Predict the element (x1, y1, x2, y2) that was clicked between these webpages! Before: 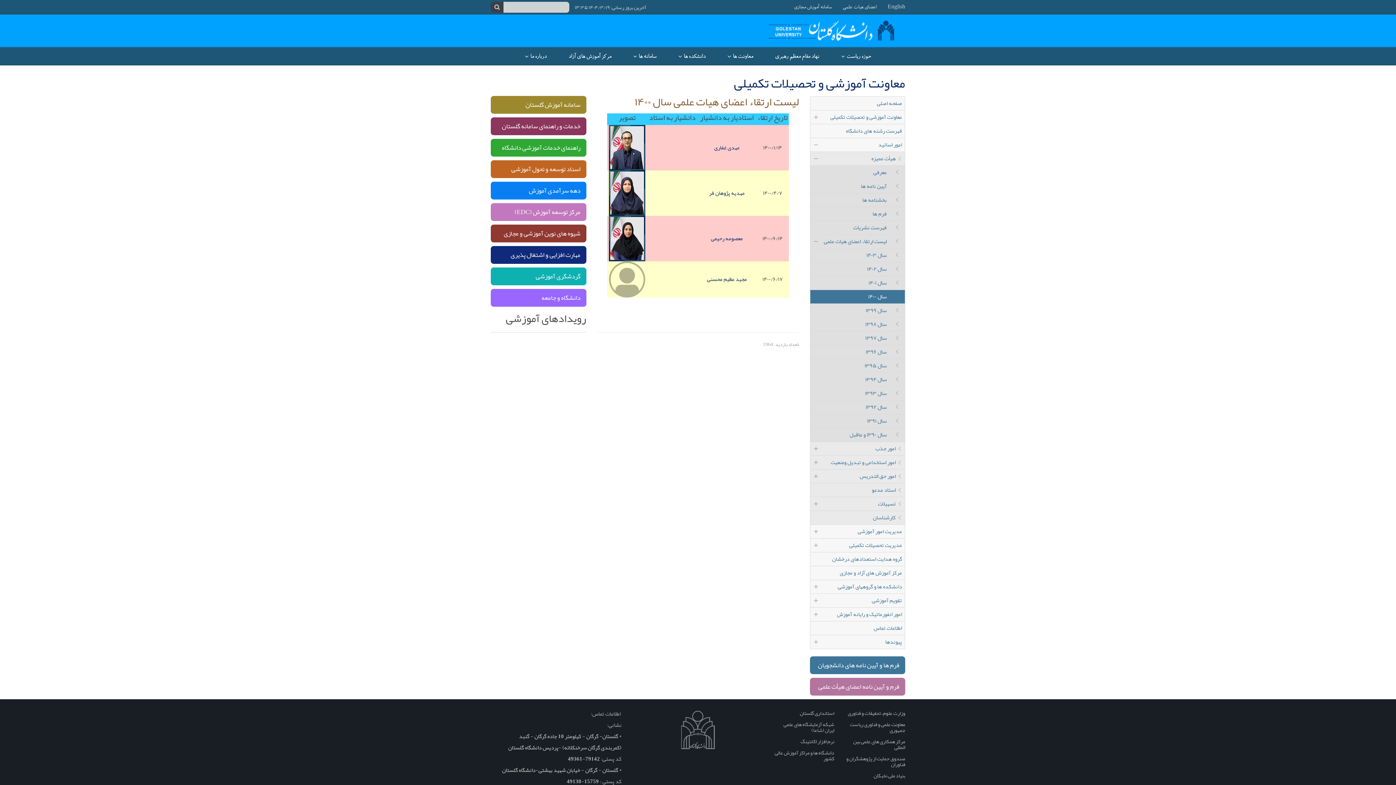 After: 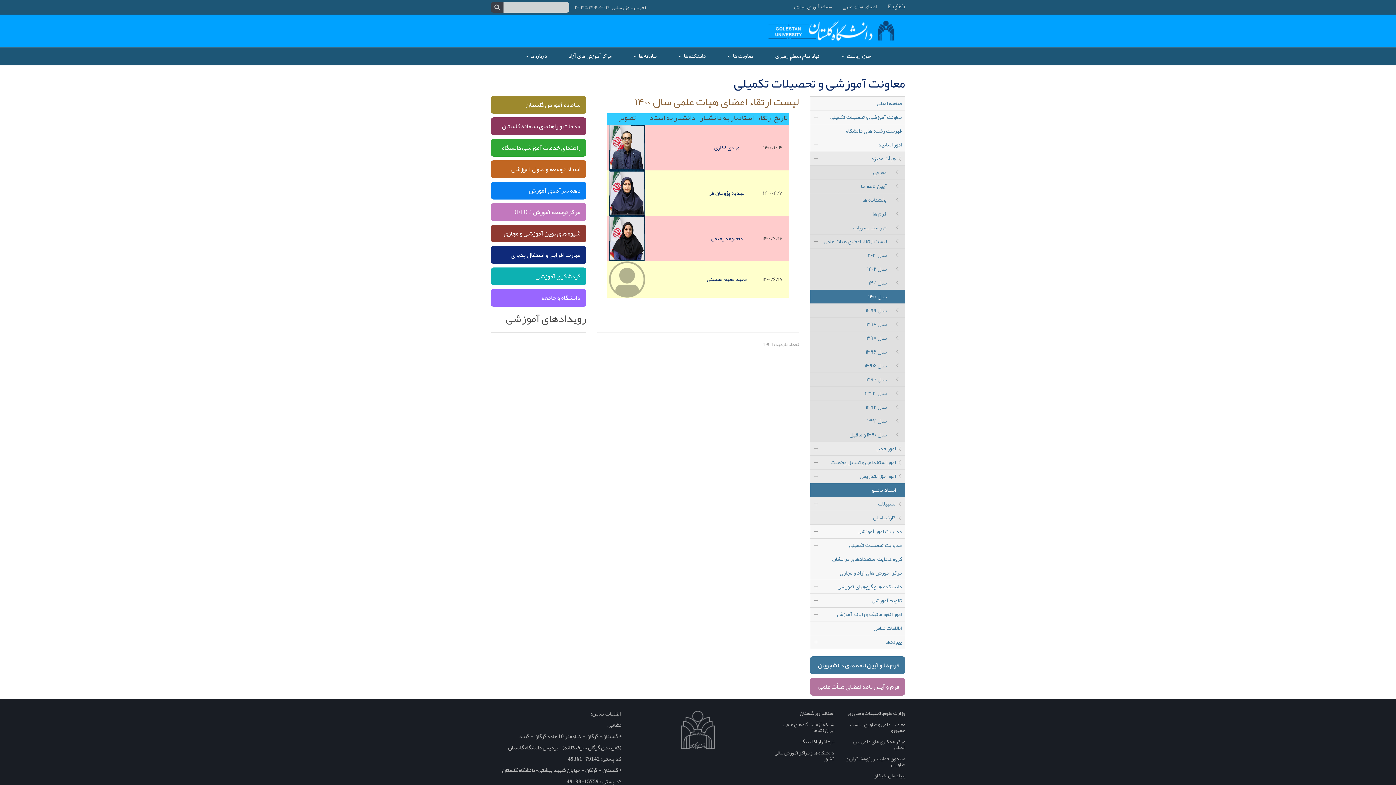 Action: label: استاد مدعو bbox: (810, 483, 905, 497)